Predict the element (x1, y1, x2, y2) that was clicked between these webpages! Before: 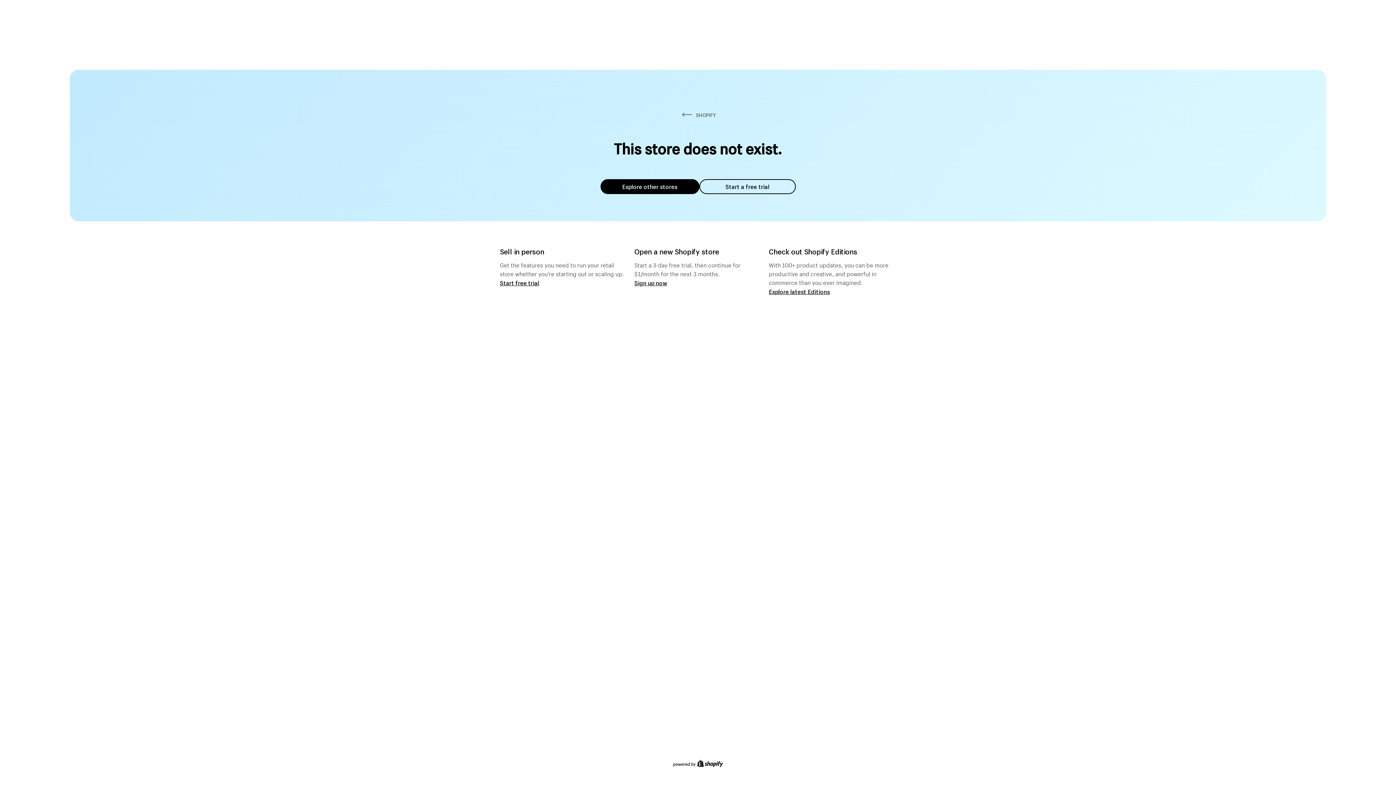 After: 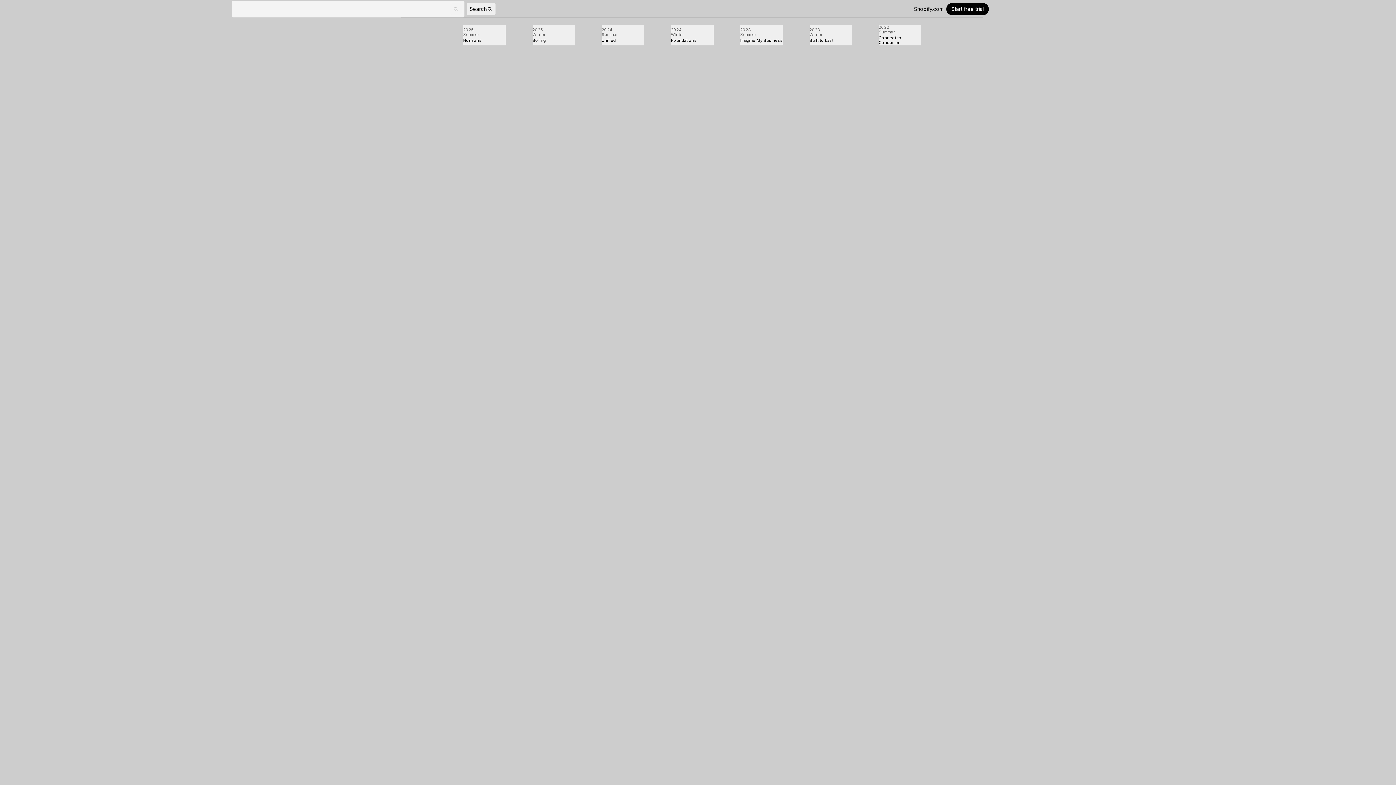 Action: bbox: (769, 287, 830, 295) label: Explore latest Editions